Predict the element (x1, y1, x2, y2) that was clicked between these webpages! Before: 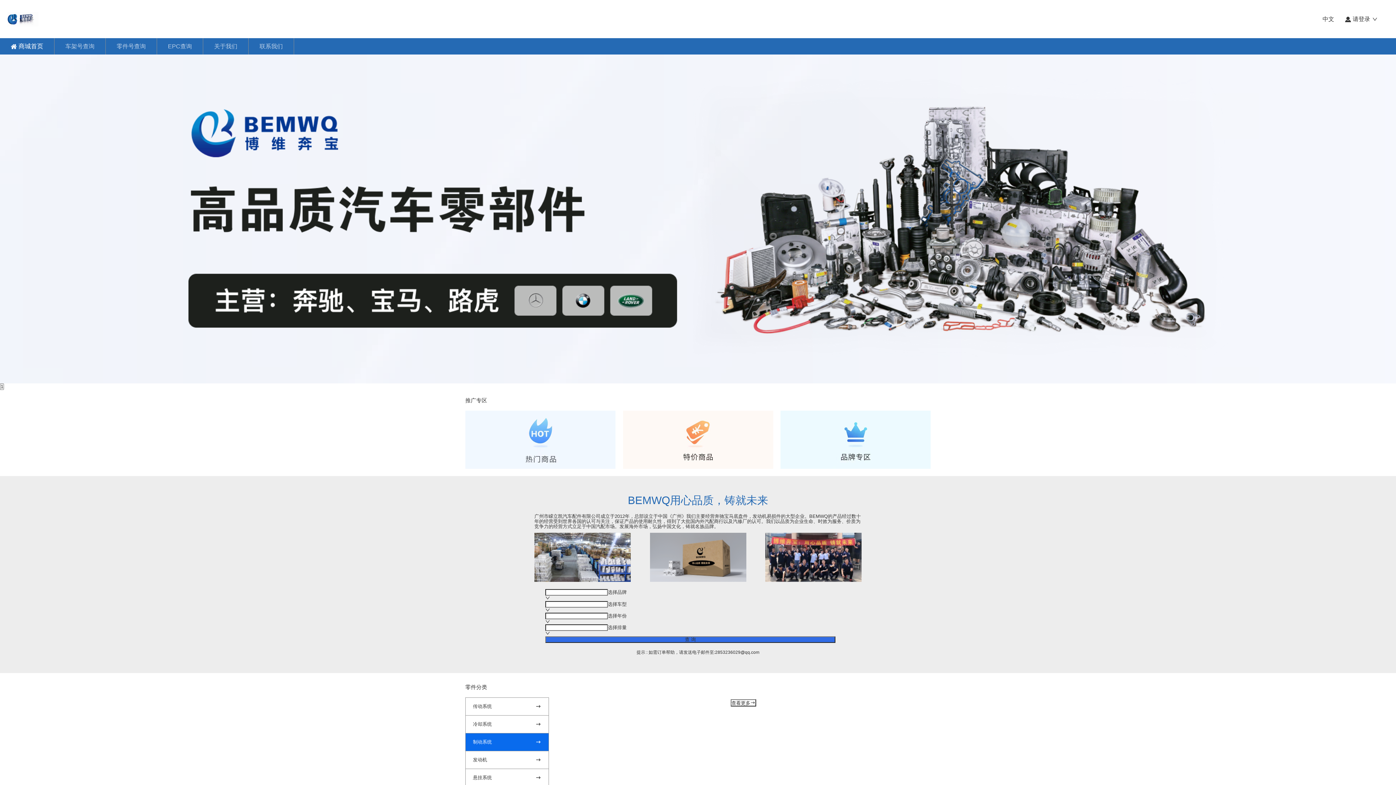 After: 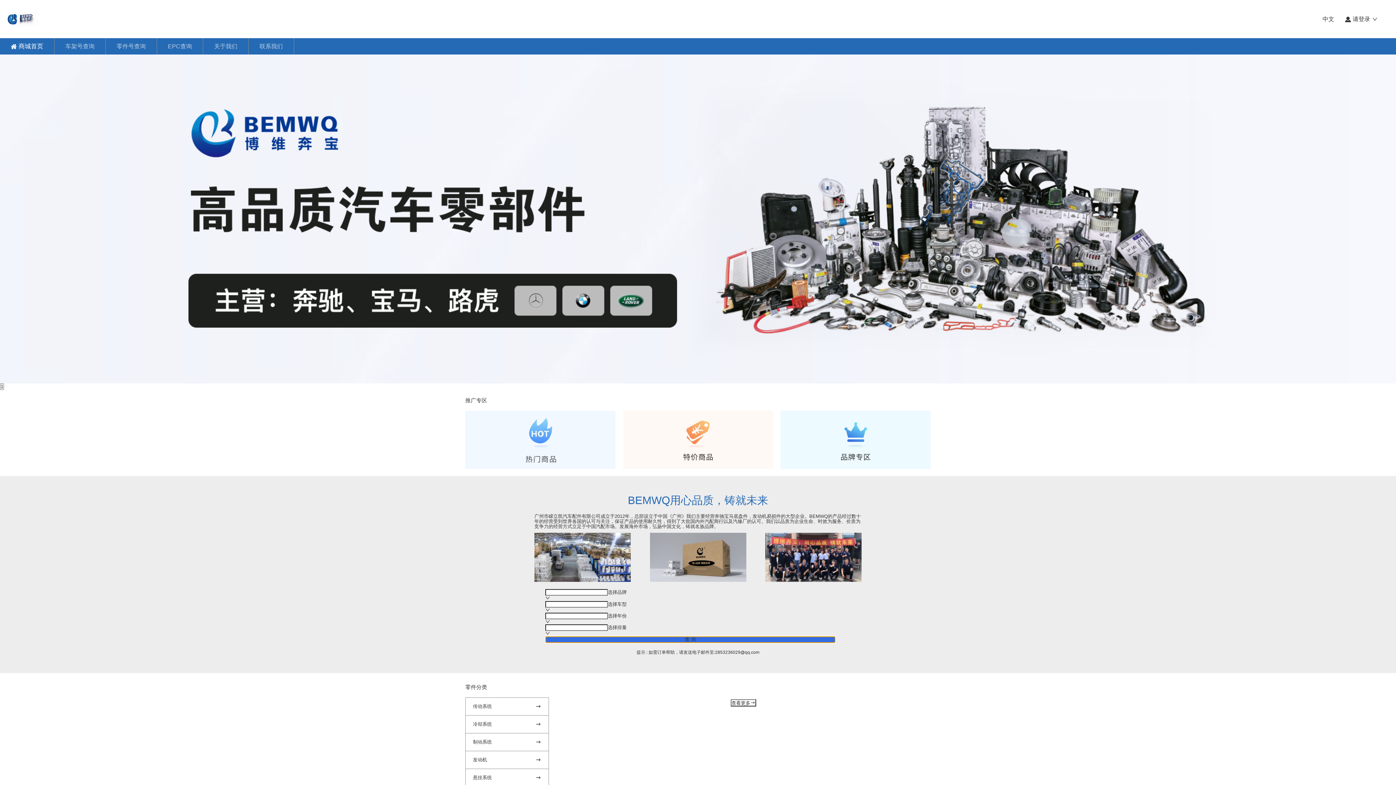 Action: bbox: (545, 636, 835, 643) label: 查 询